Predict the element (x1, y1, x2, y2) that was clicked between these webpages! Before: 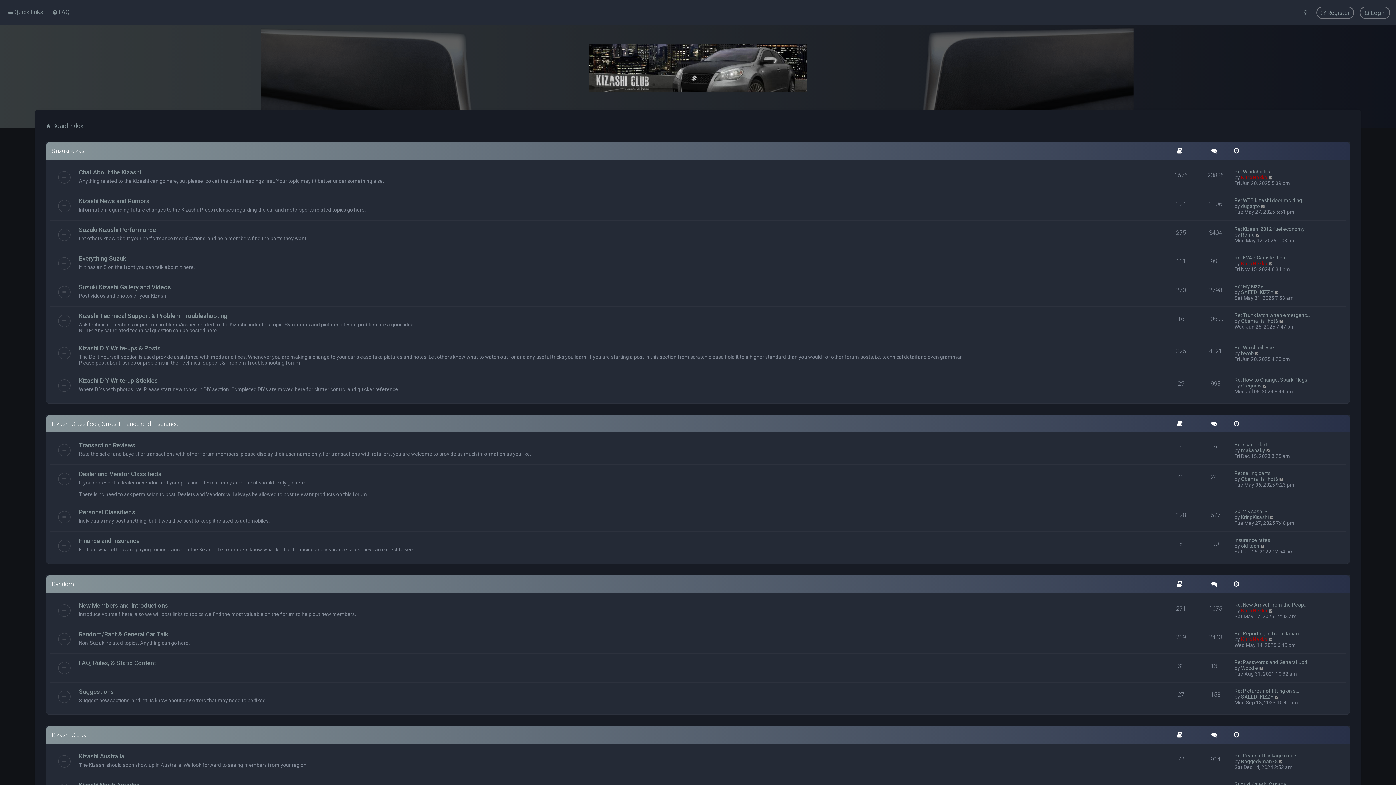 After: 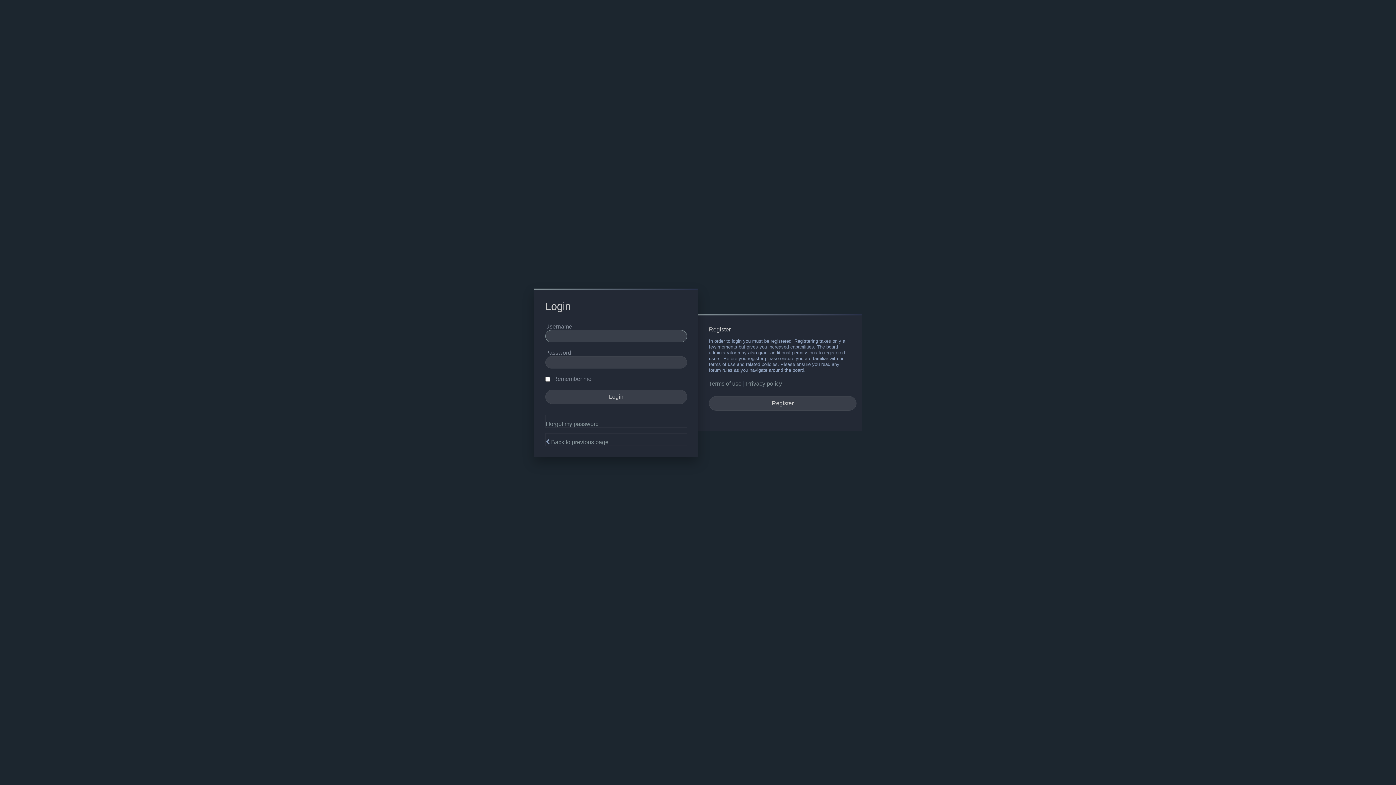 Action: bbox: (1360, 6, 1390, 18) label: Login